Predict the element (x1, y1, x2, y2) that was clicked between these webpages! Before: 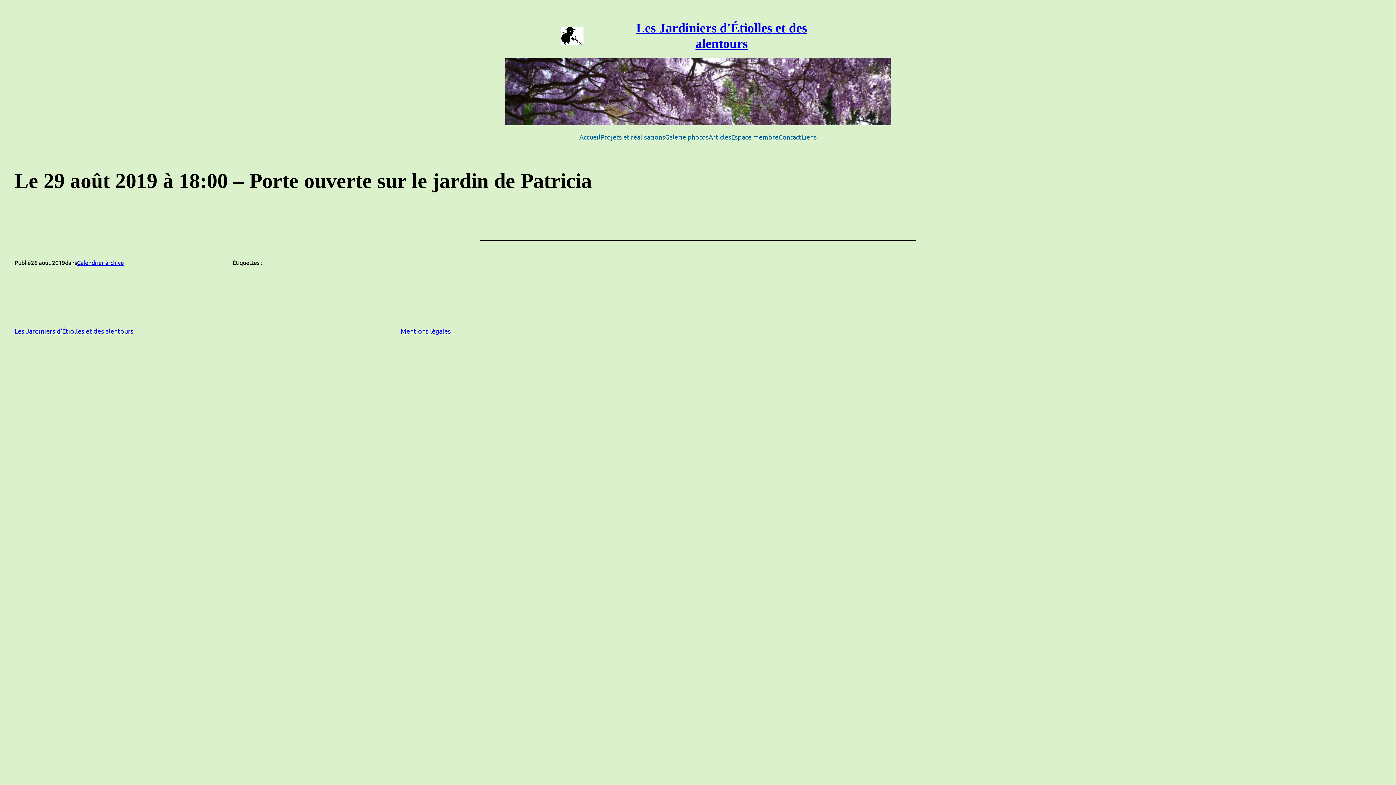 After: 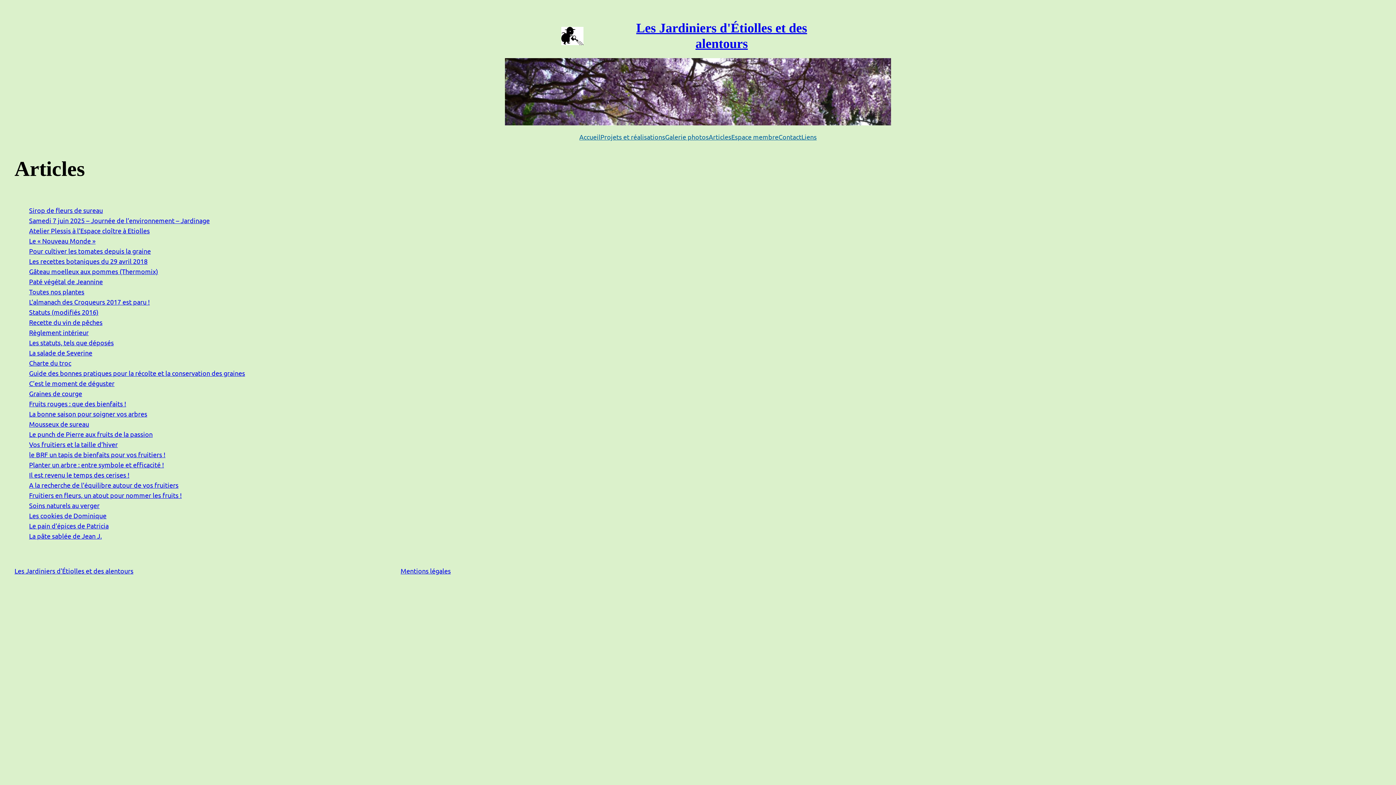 Action: label: Articles bbox: (708, 132, 731, 142)